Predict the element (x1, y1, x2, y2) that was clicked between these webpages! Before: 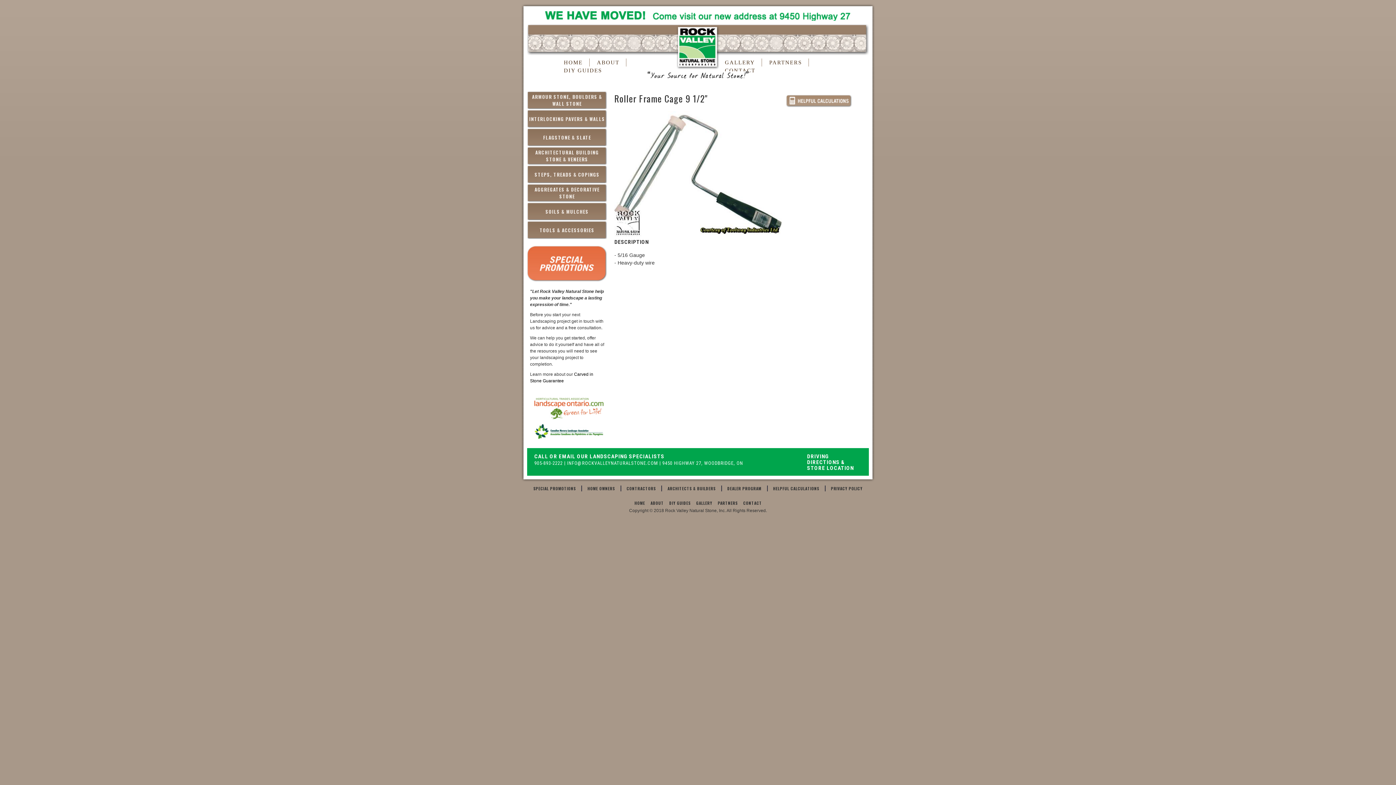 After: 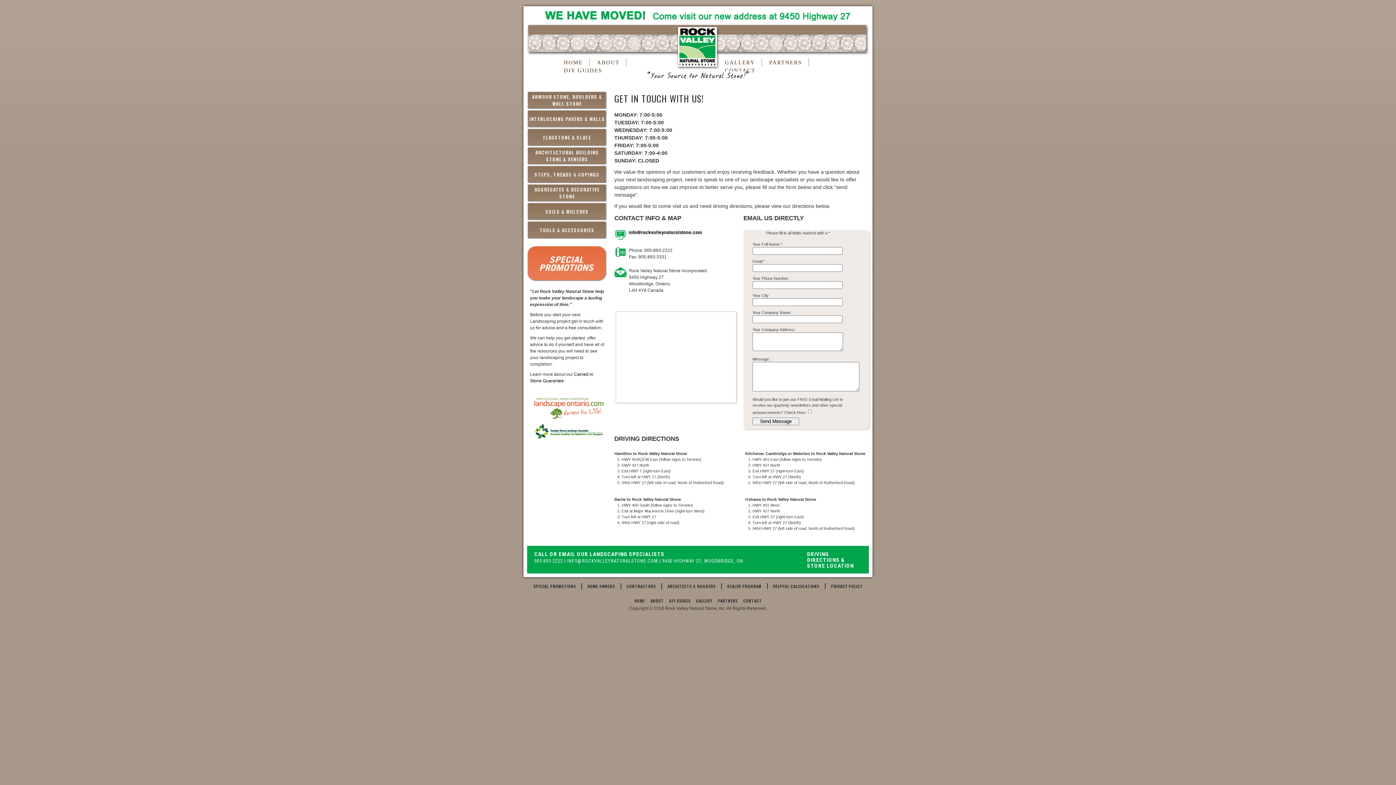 Action: bbox: (541, 17, 855, 21)